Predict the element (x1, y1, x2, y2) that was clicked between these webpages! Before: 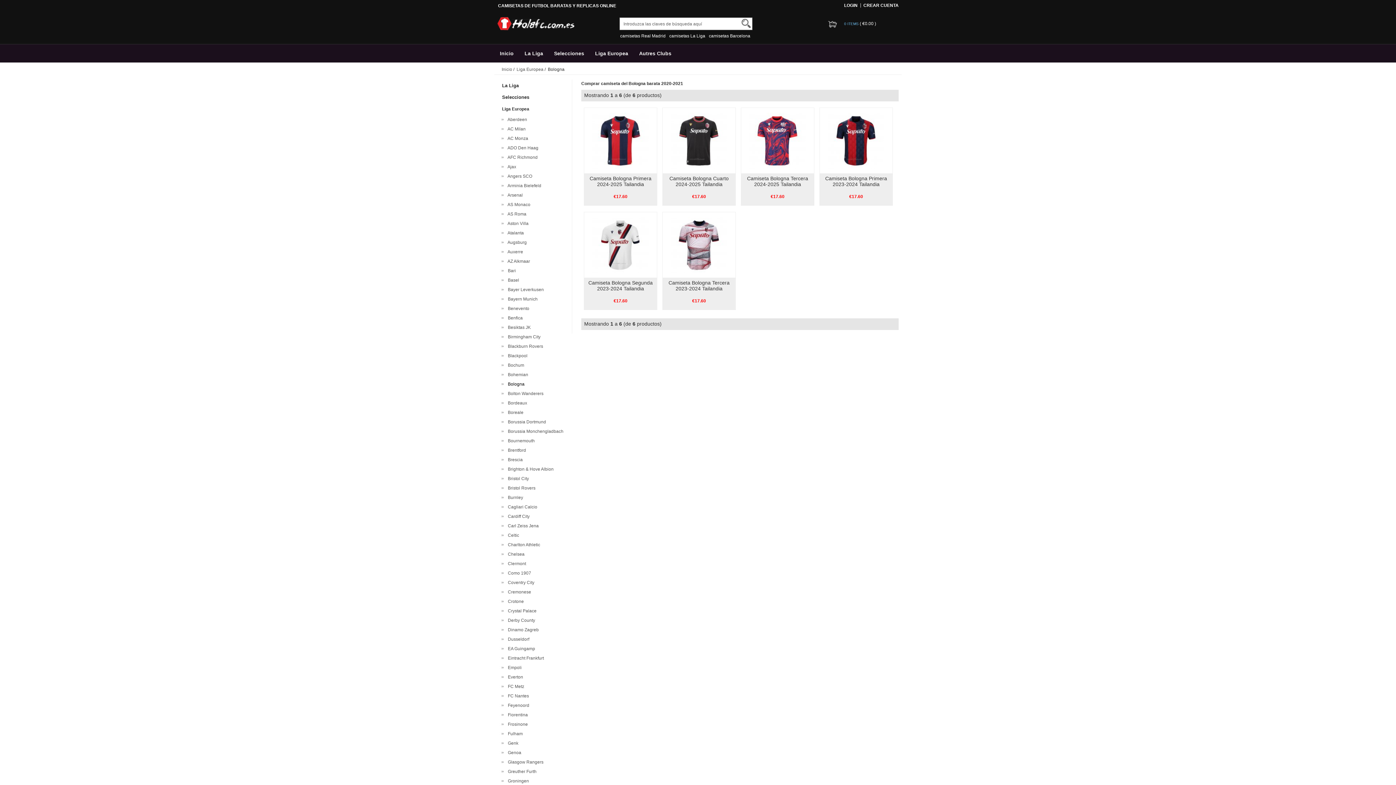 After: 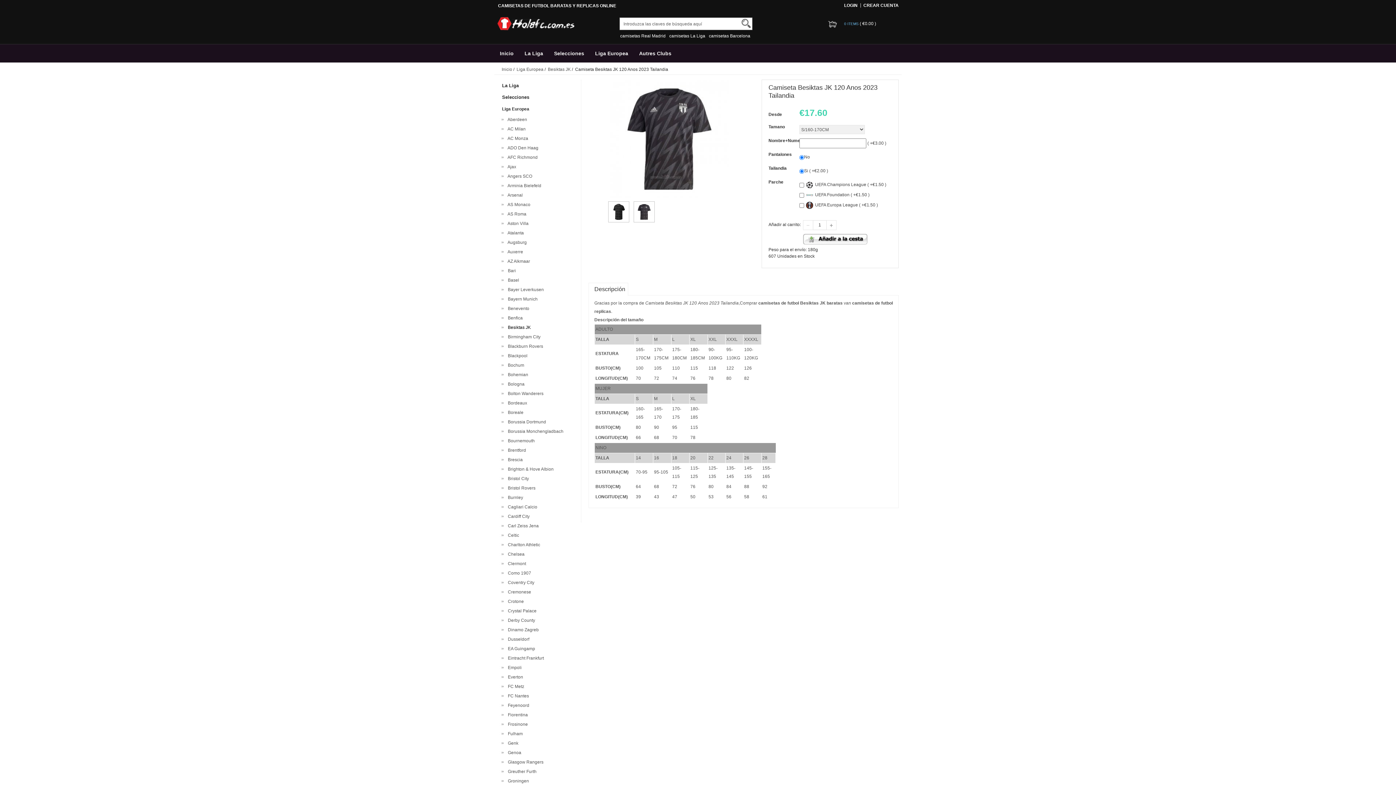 Action: label:   Besiktas JK bbox: (505, 325, 530, 330)